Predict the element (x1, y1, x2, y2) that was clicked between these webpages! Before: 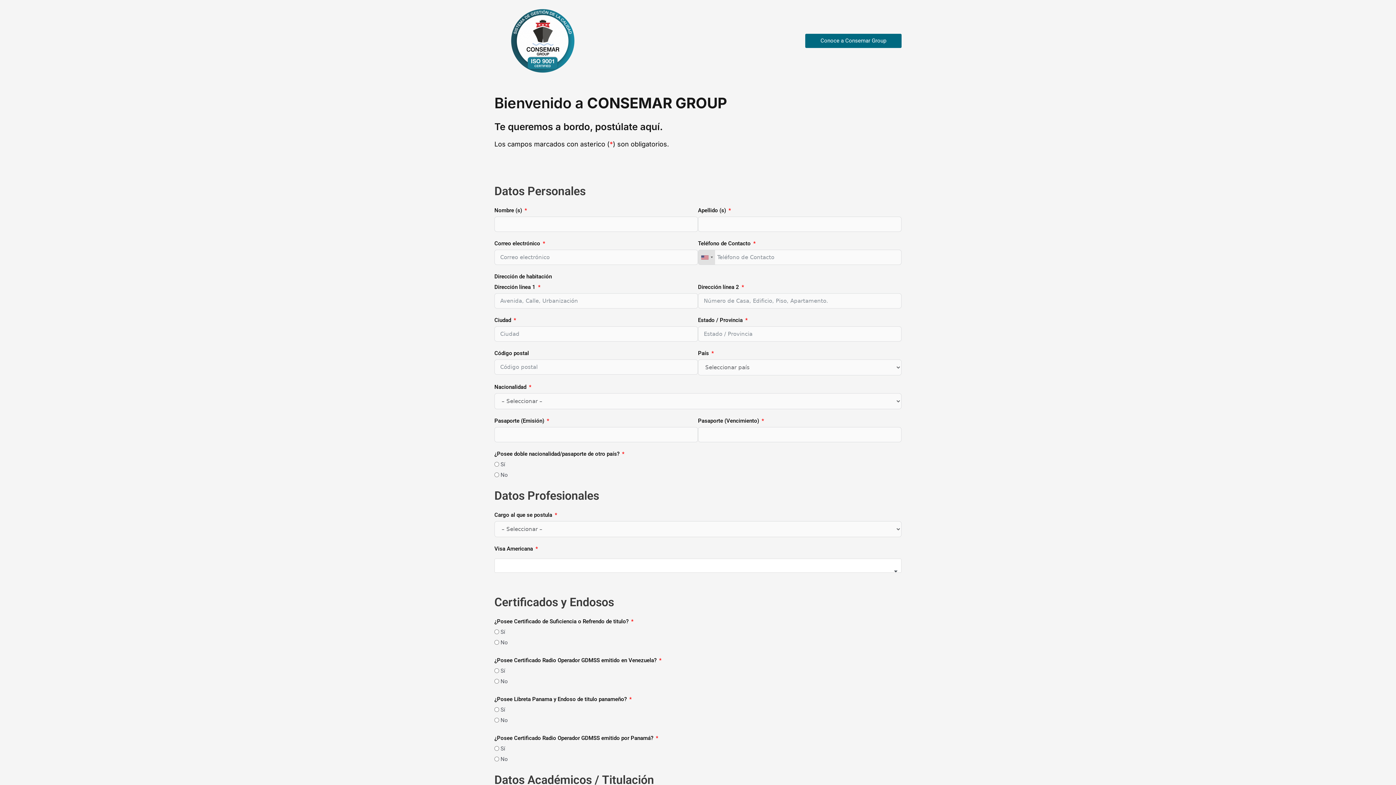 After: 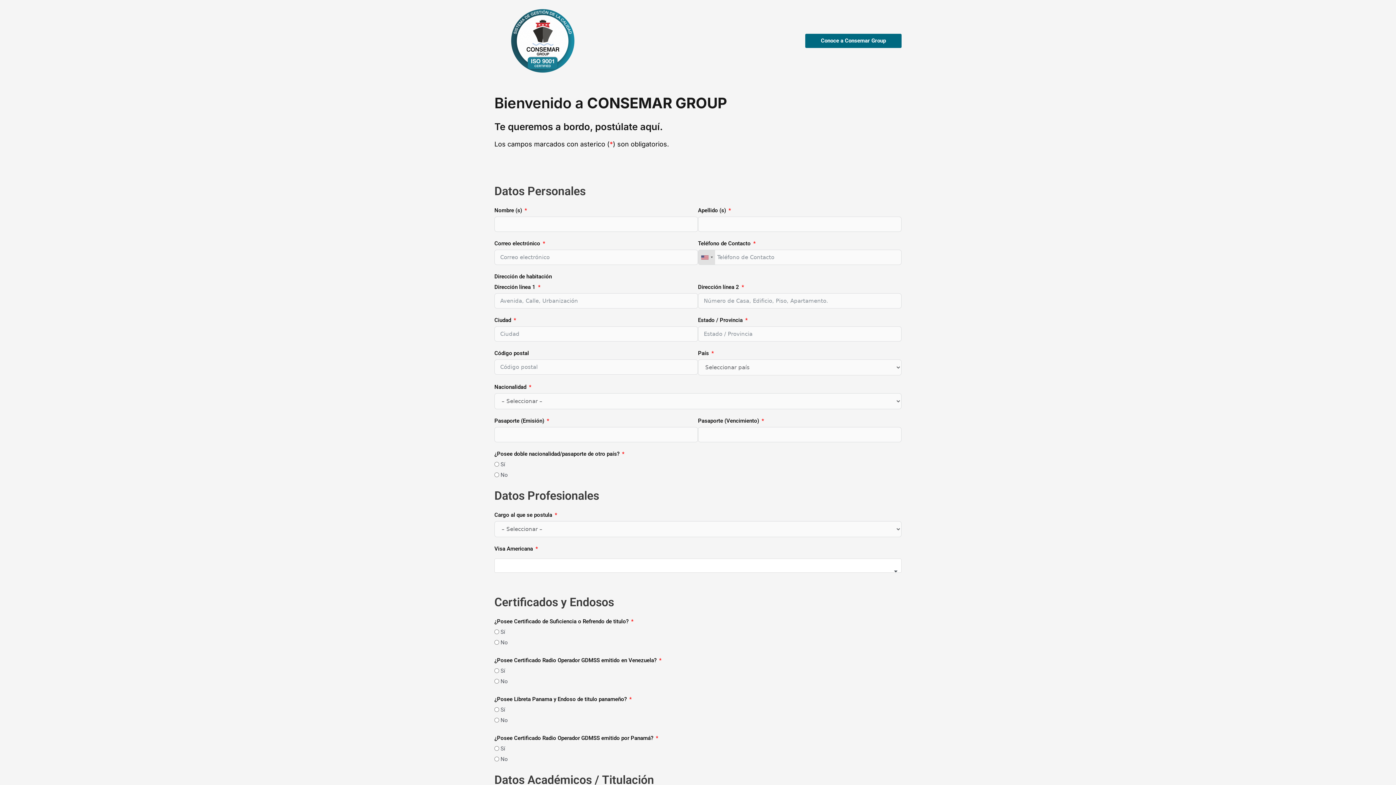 Action: label: Conoce a Consemar Group bbox: (805, 33, 901, 48)